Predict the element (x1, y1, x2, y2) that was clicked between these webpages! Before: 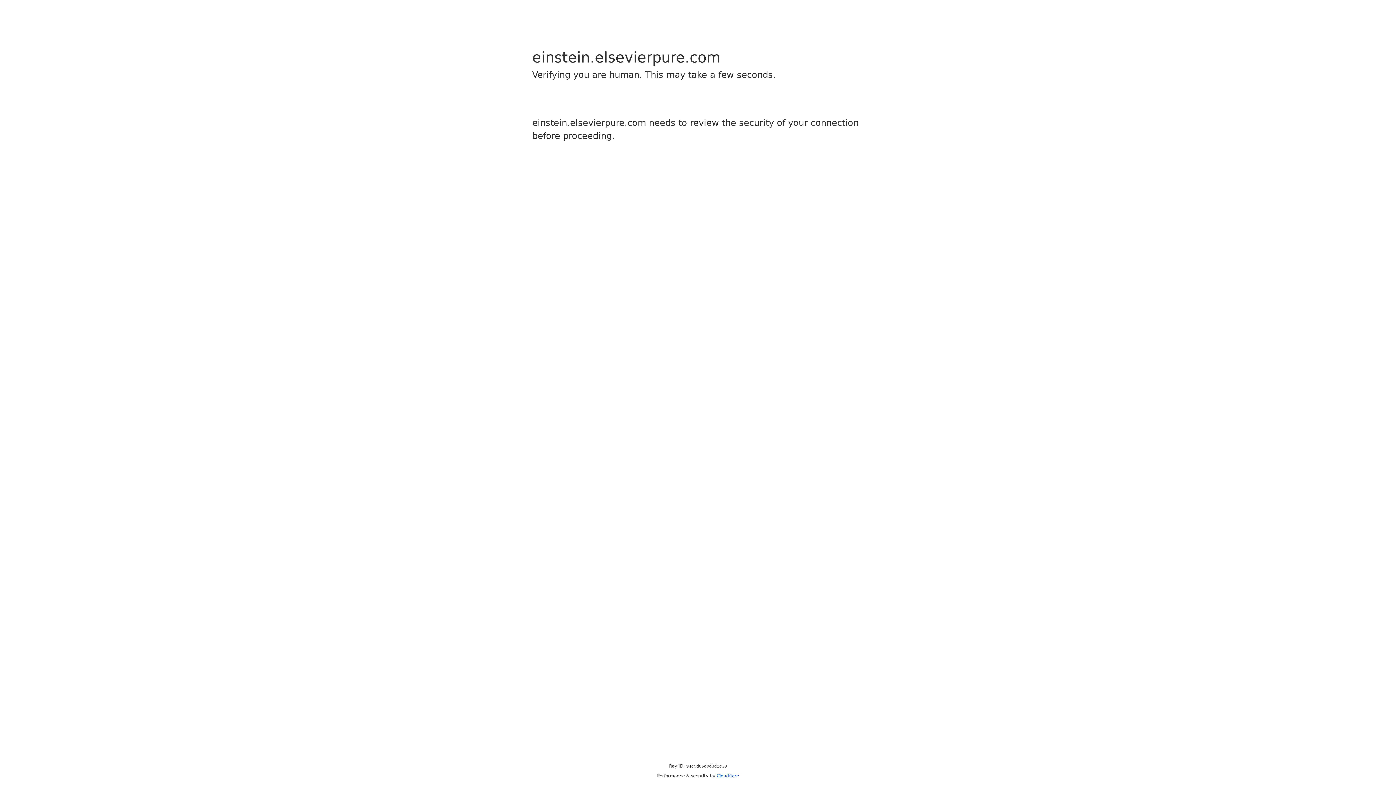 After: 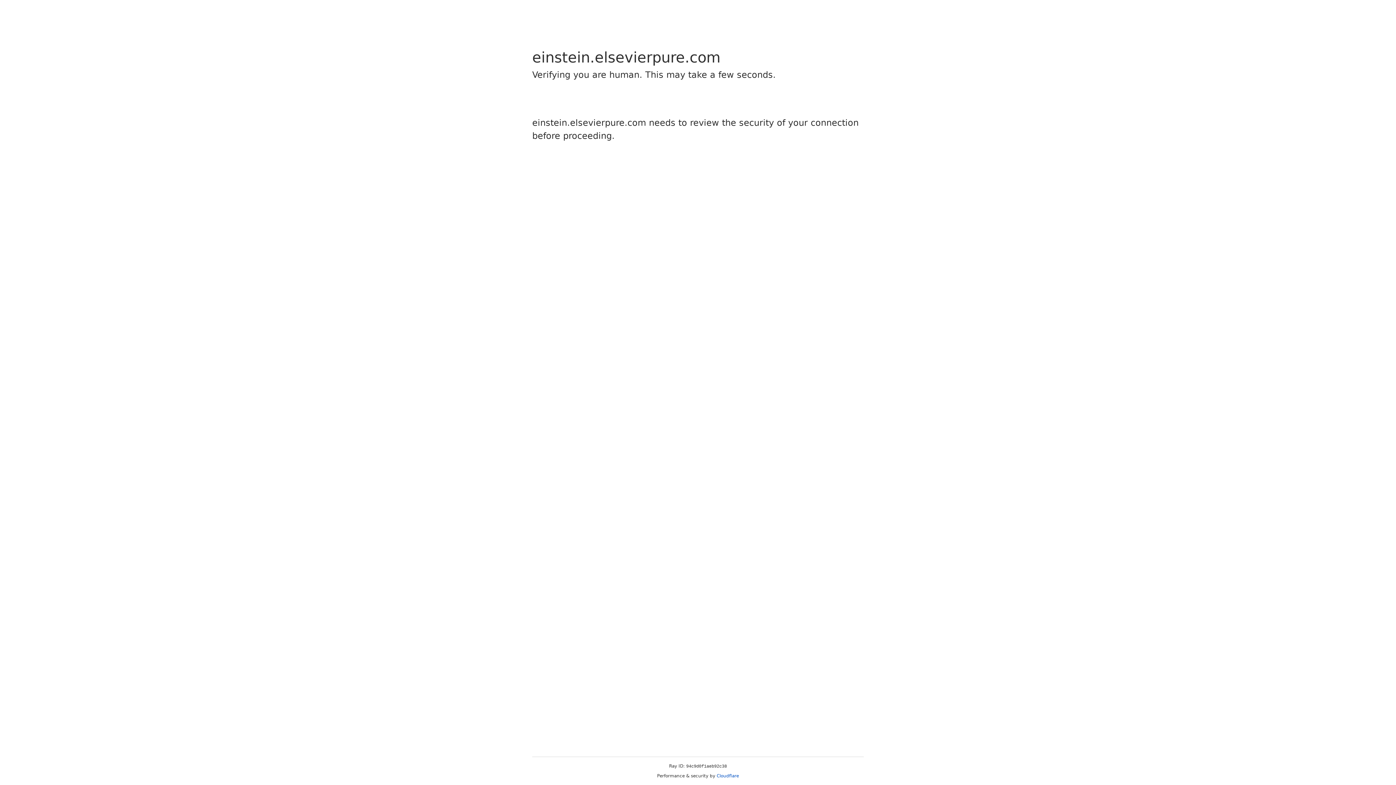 Action: label: Cloudflare bbox: (716, 773, 739, 778)